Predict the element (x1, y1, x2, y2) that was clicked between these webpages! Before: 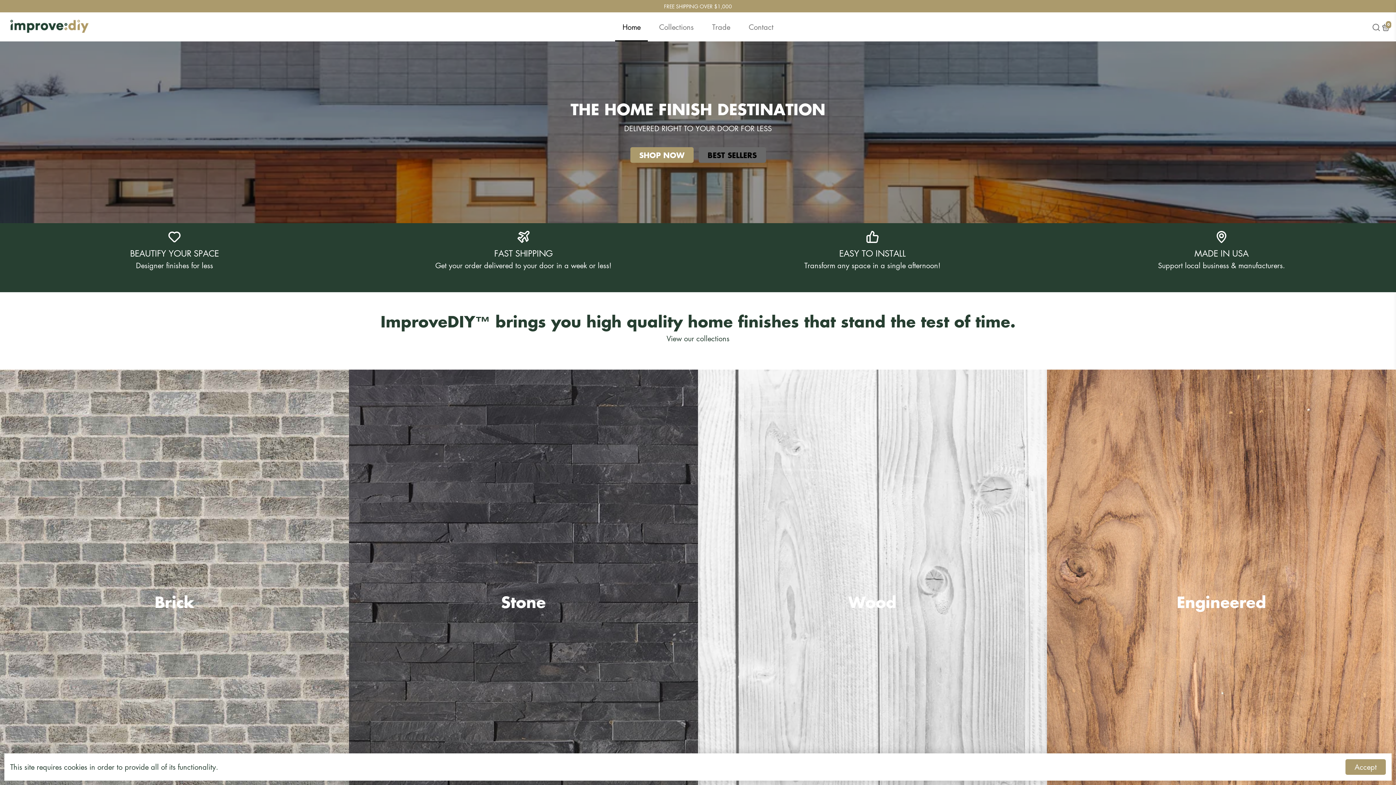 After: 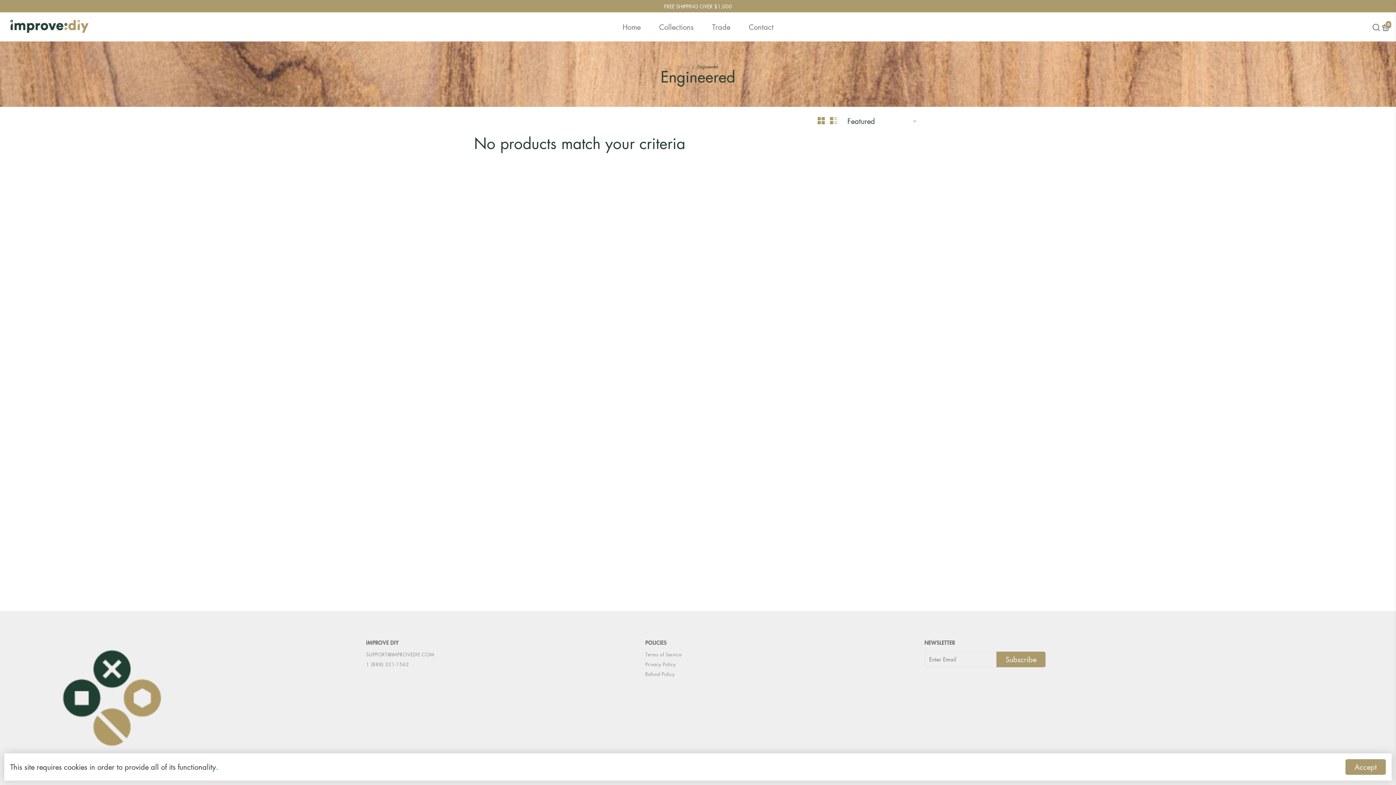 Action: bbox: (1047, 369, 1396, 835) label: Engineered